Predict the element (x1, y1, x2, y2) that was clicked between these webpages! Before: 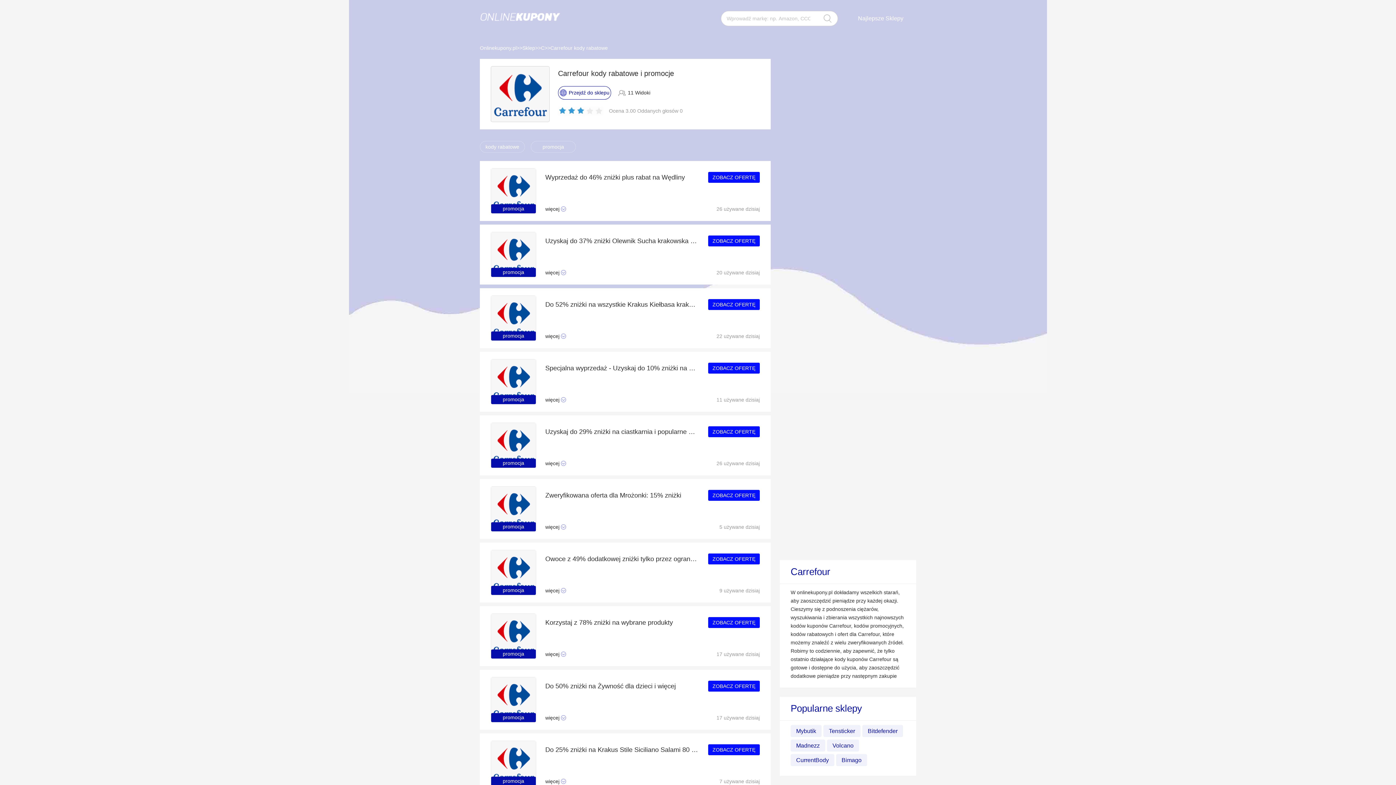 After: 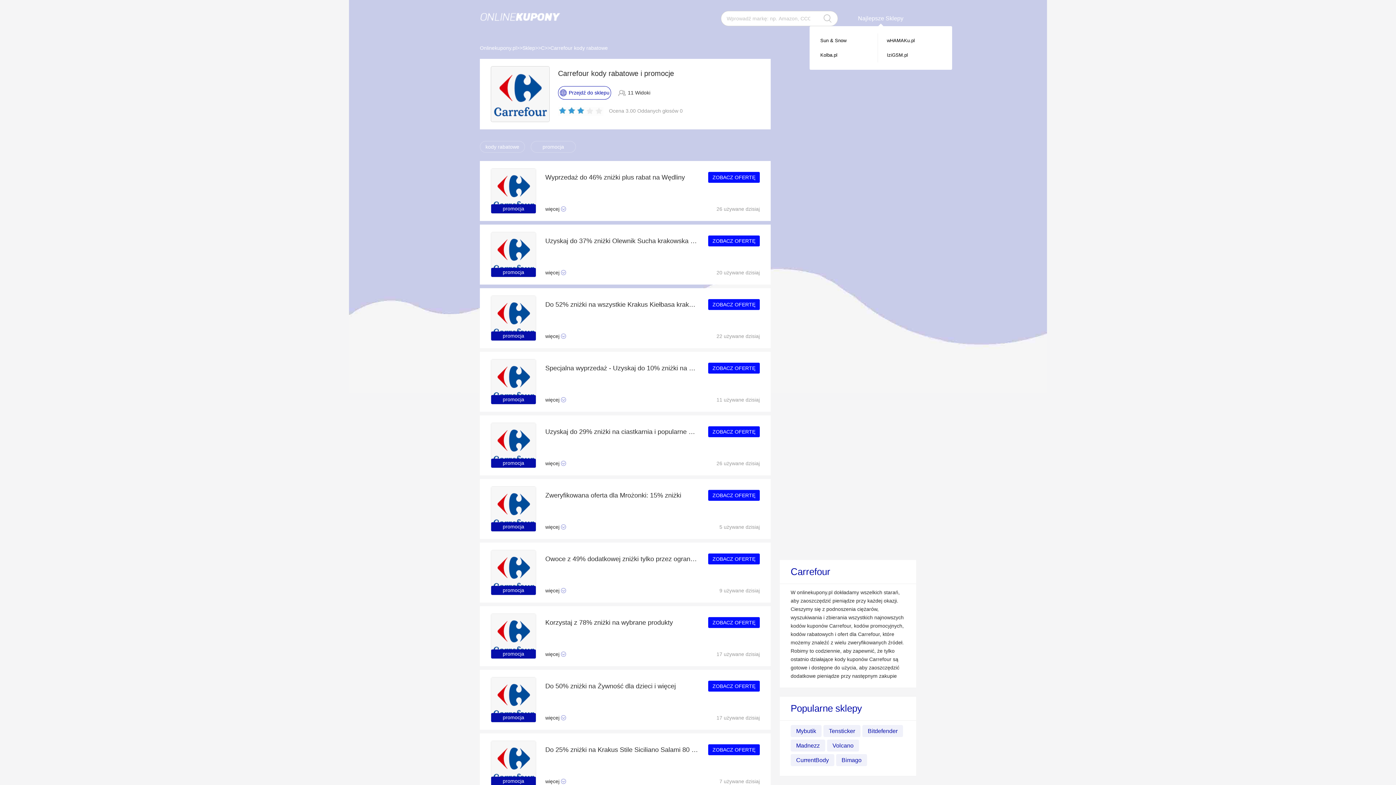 Action: bbox: (858, 10, 903, 26) label: Najlepsze Sklepy